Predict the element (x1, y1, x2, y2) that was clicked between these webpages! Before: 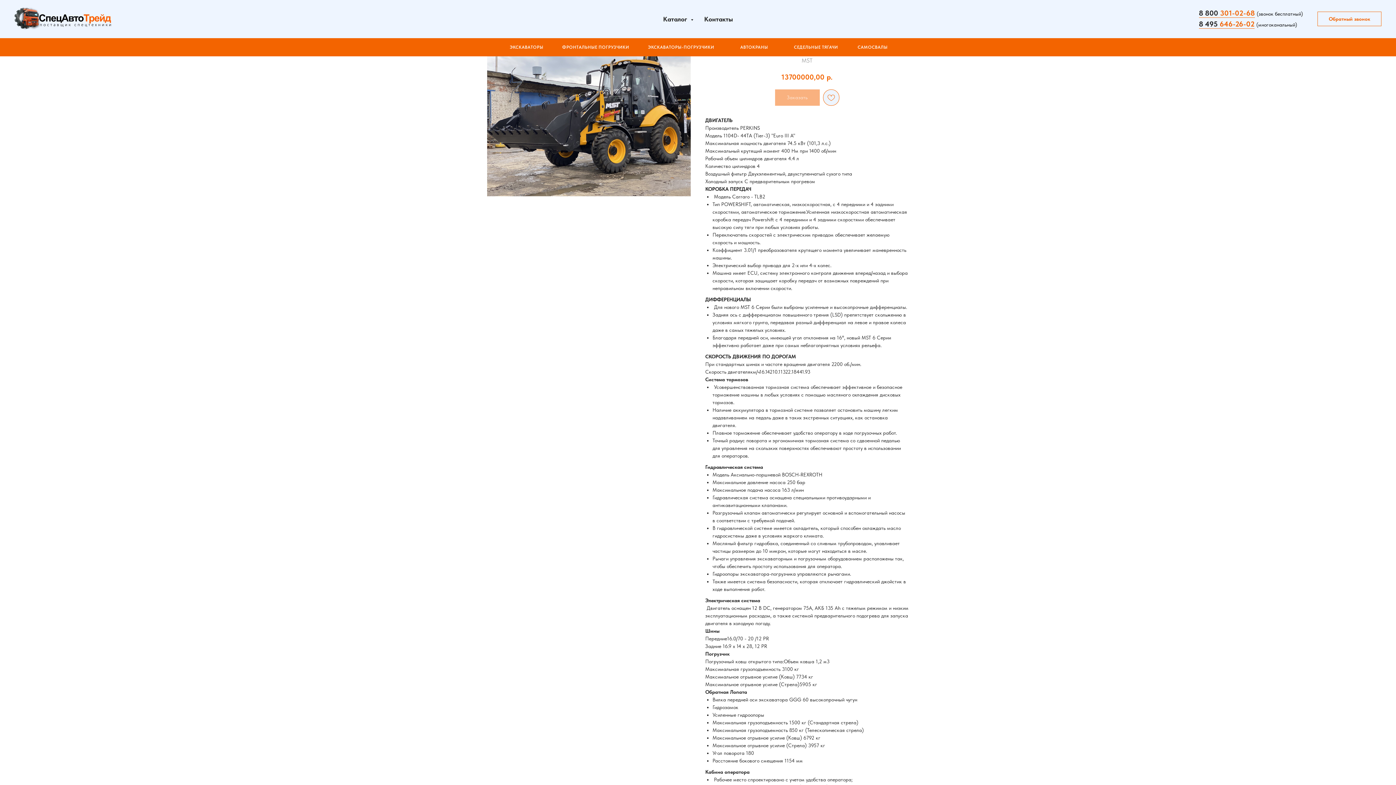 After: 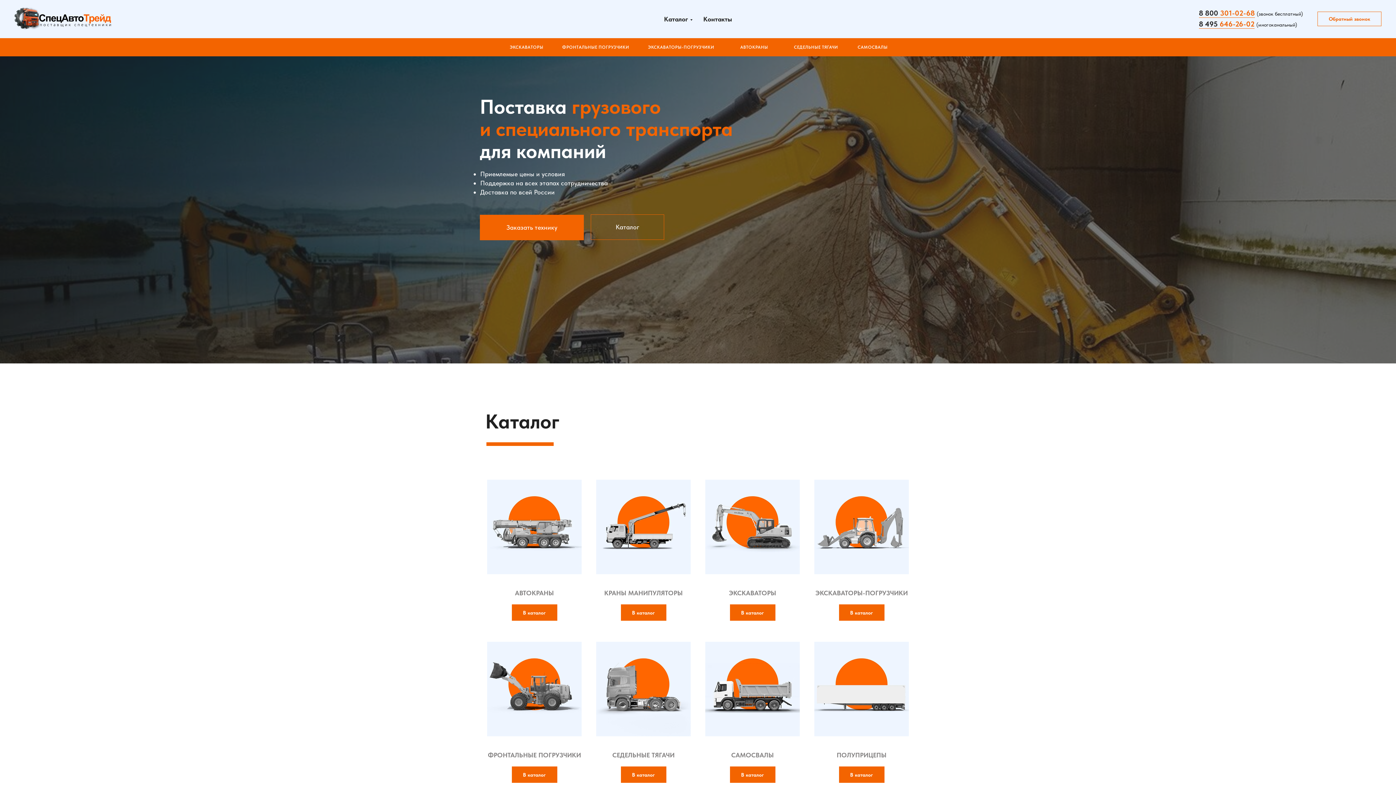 Action: bbox: (14, 6, 127, 30)